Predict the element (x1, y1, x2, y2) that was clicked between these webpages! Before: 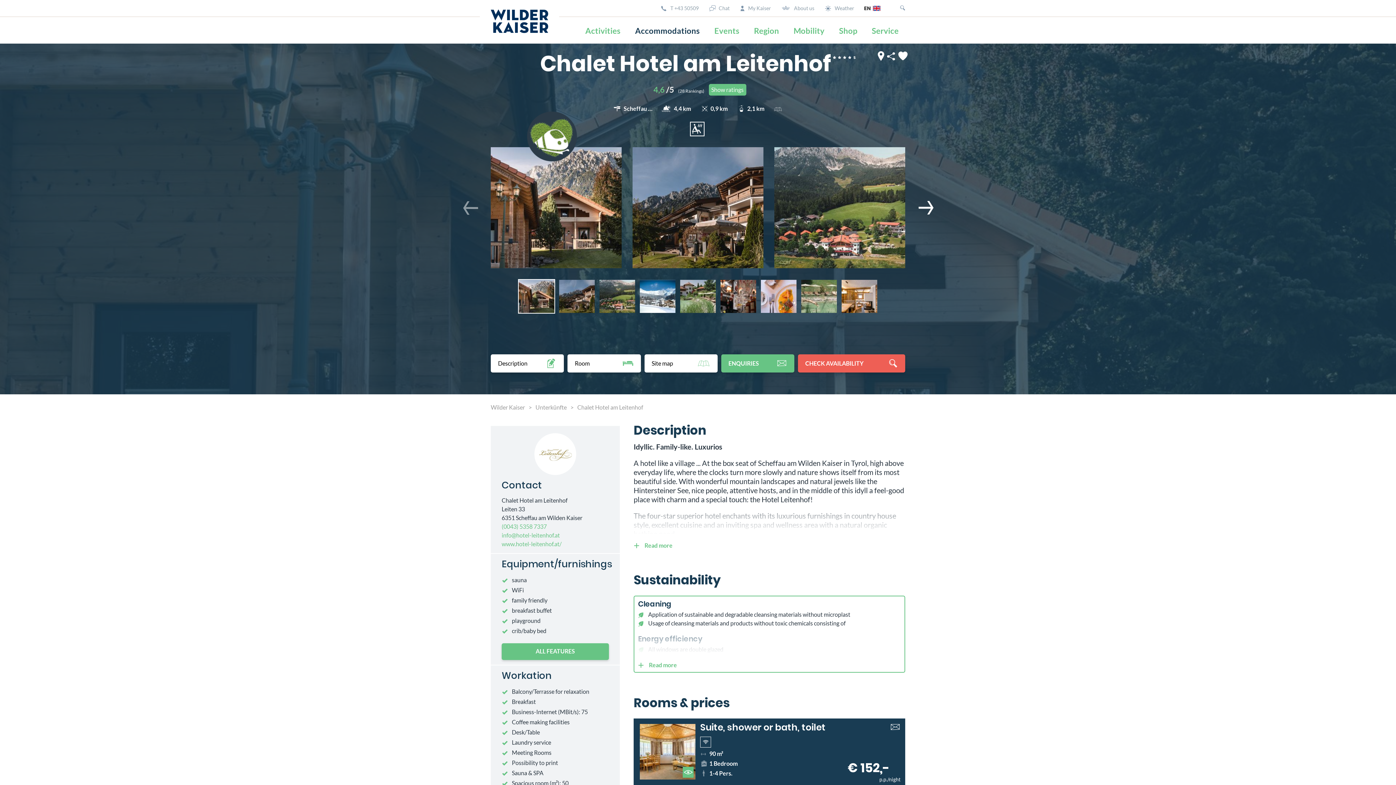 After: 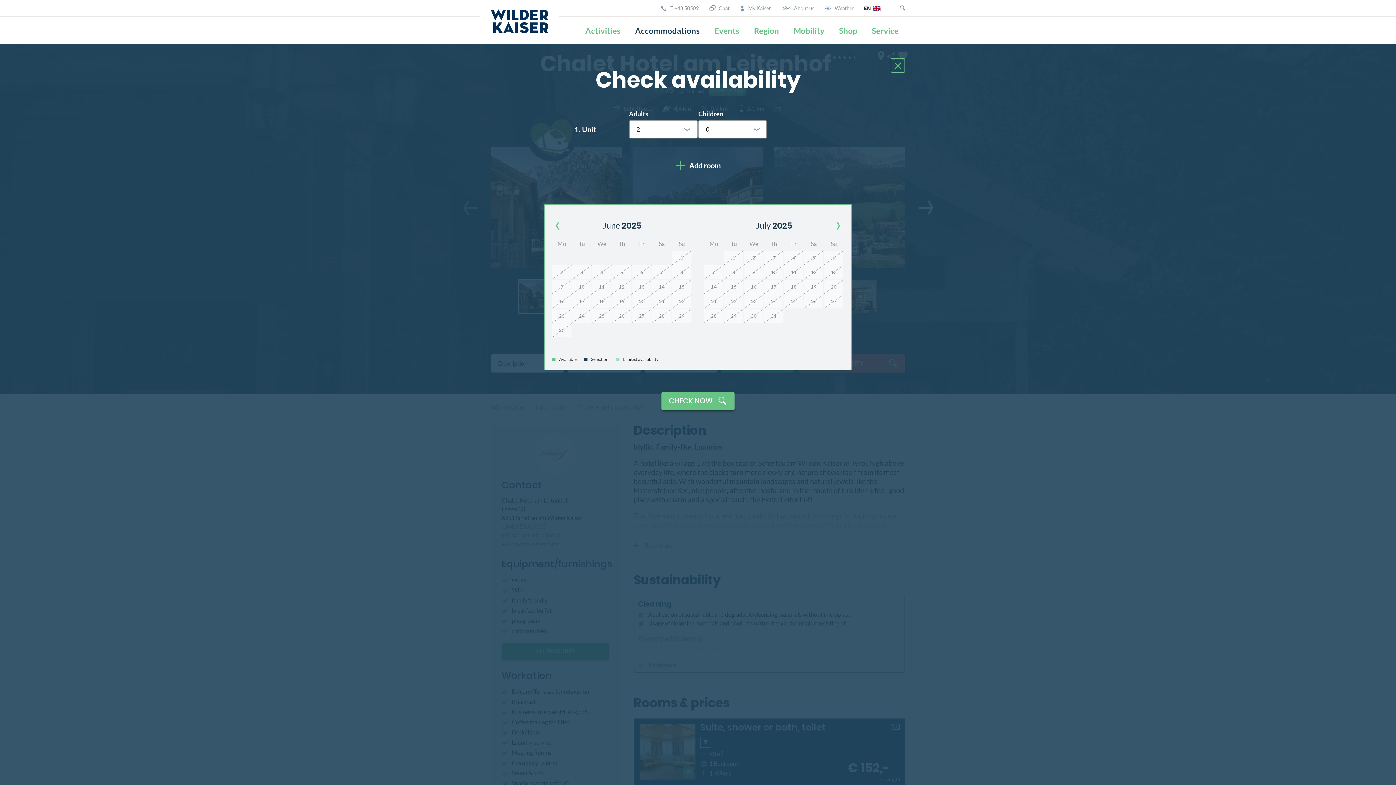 Action: label: CHECK AVAILABILITY bbox: (798, 354, 905, 372)